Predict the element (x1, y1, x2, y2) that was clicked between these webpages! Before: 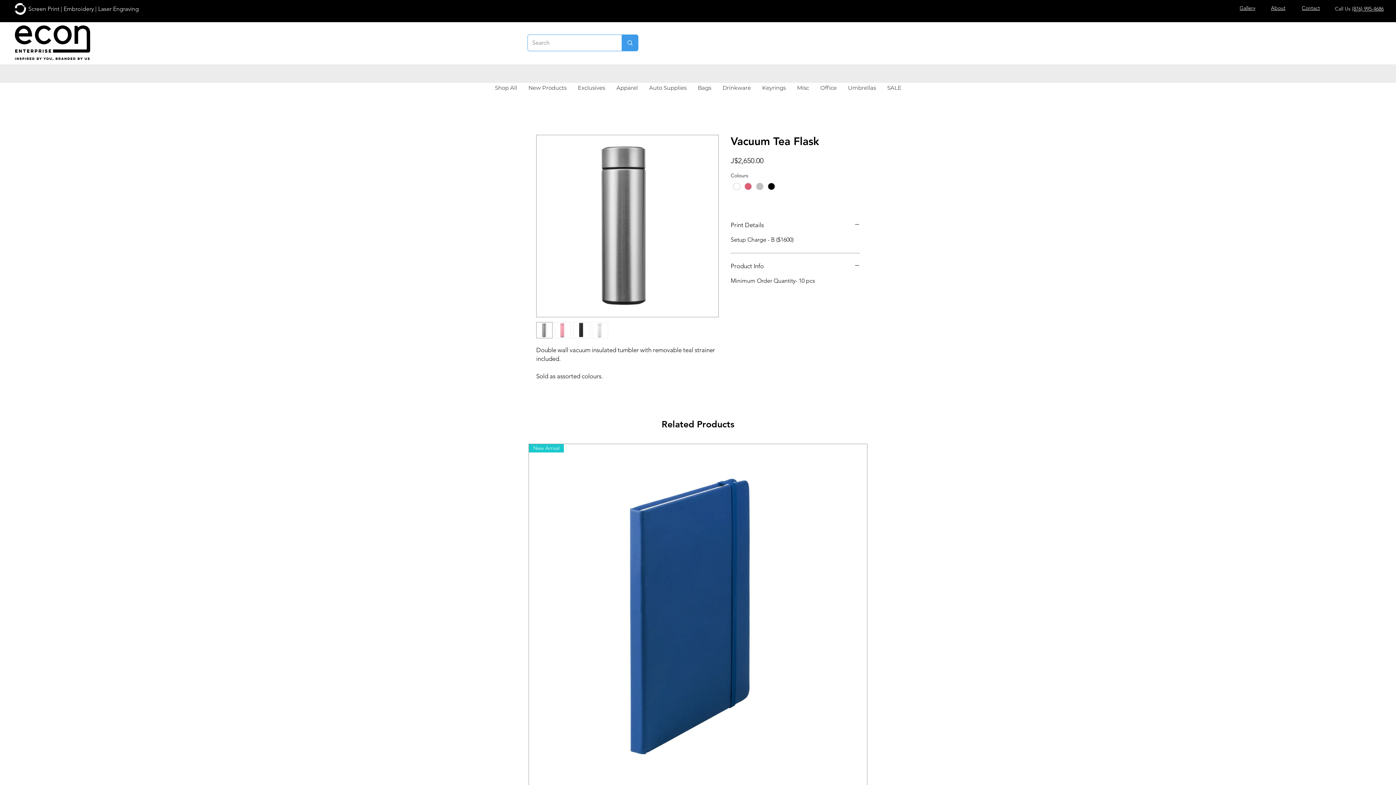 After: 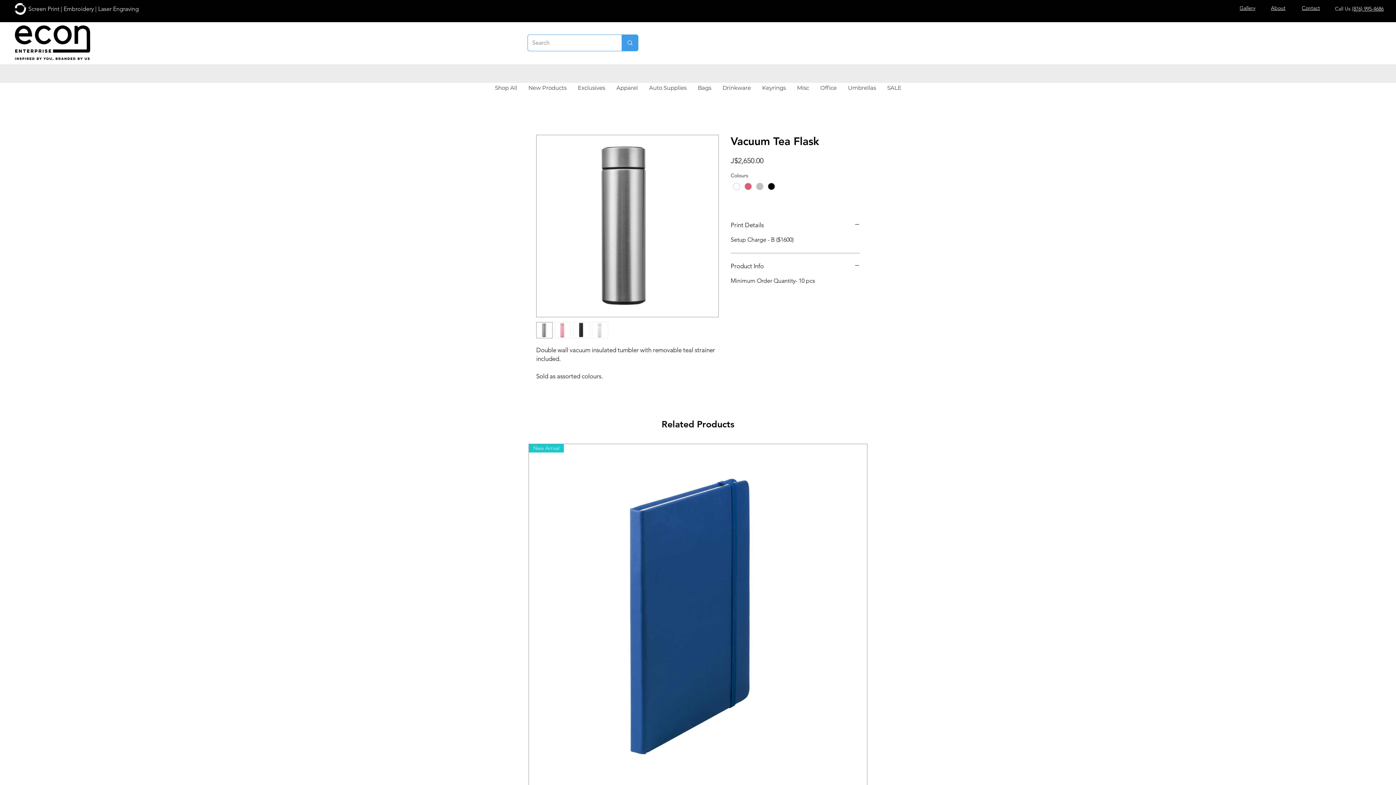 Action: bbox: (791, 82, 814, 93) label: Misc